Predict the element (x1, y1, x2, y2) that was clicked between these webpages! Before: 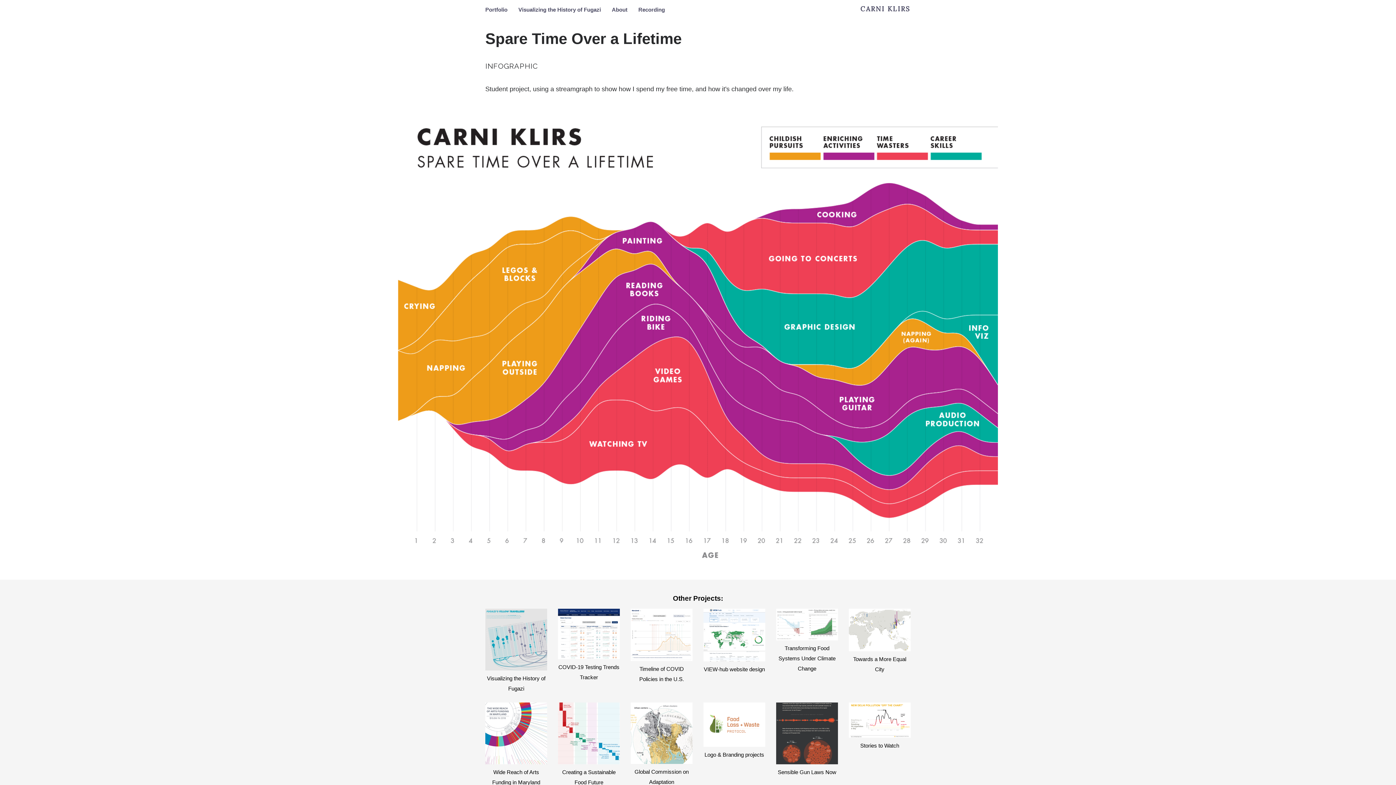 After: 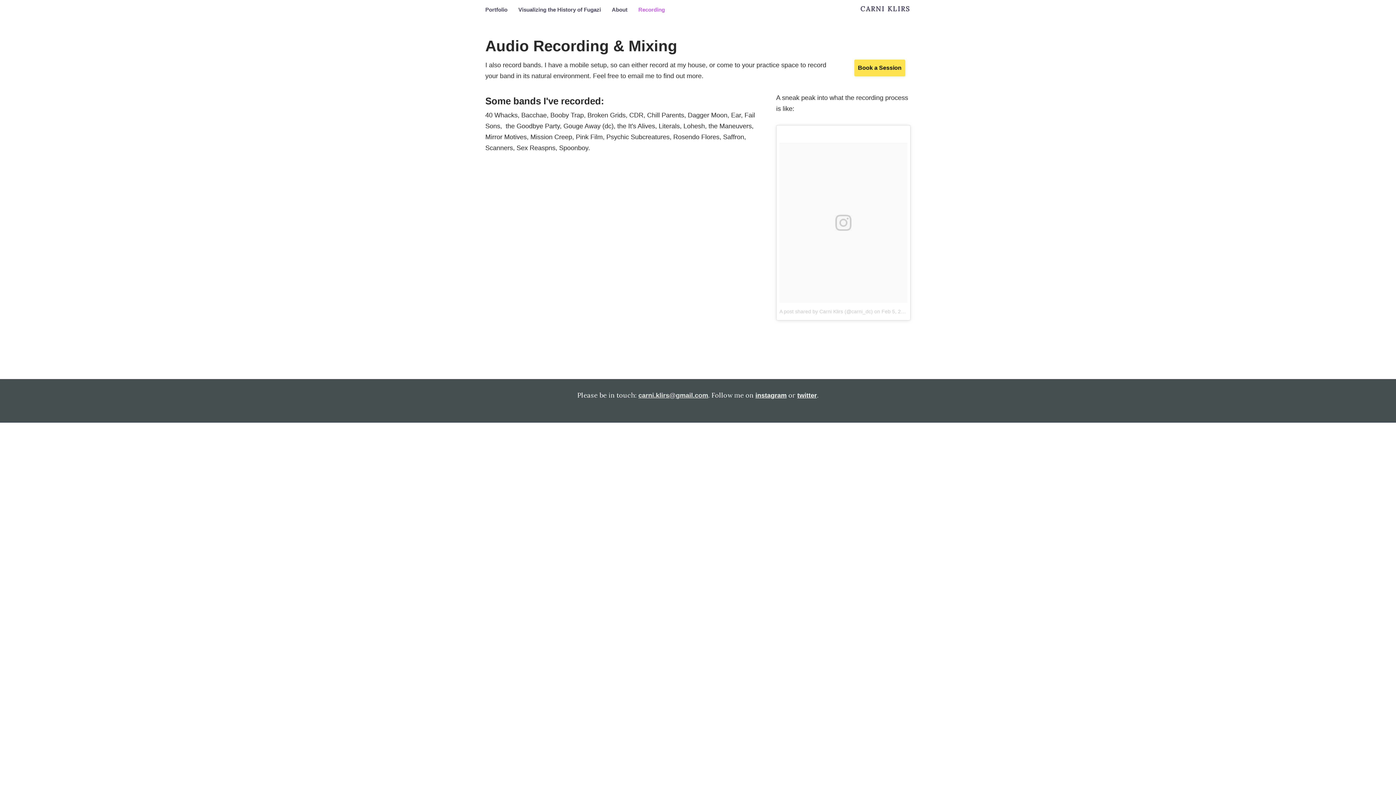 Action: bbox: (633, -1, 665, 6) label: Recording